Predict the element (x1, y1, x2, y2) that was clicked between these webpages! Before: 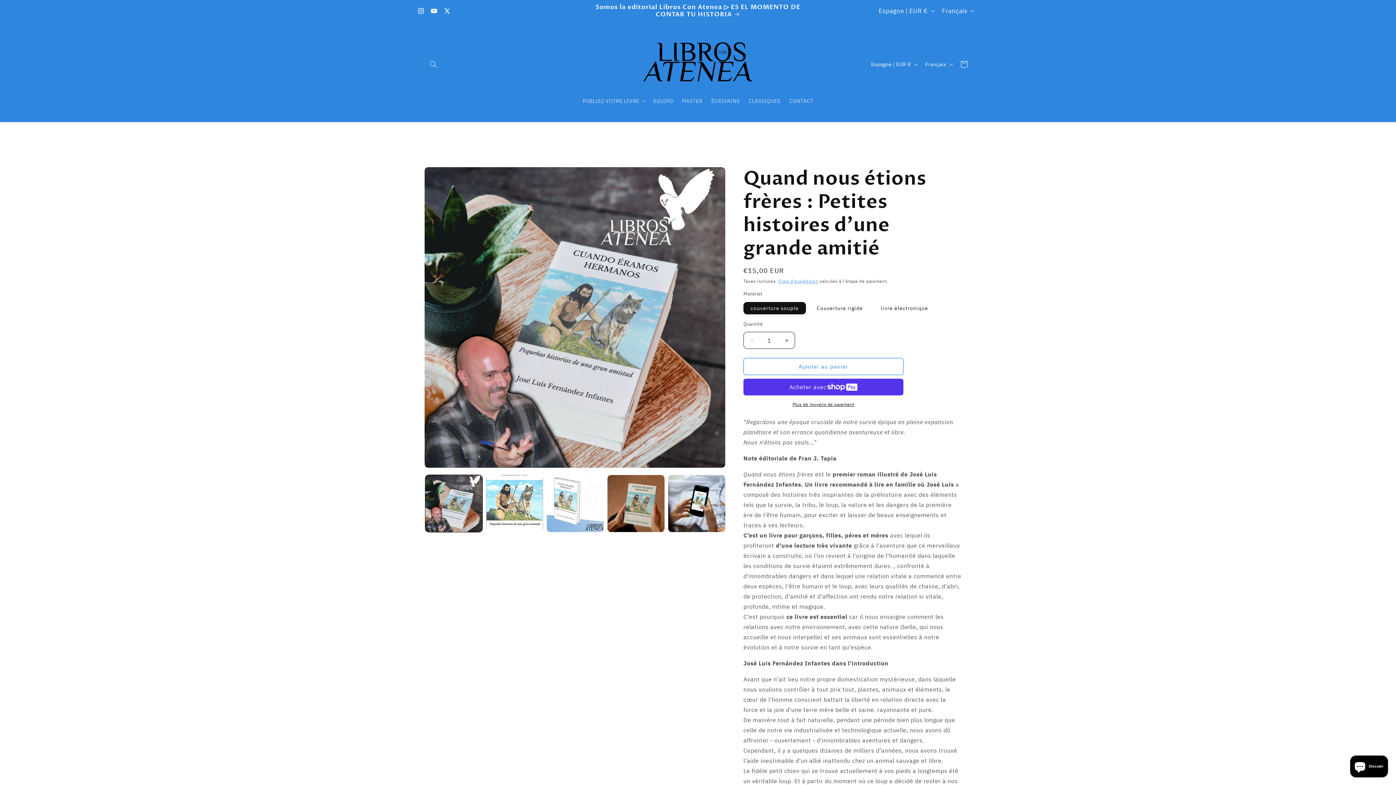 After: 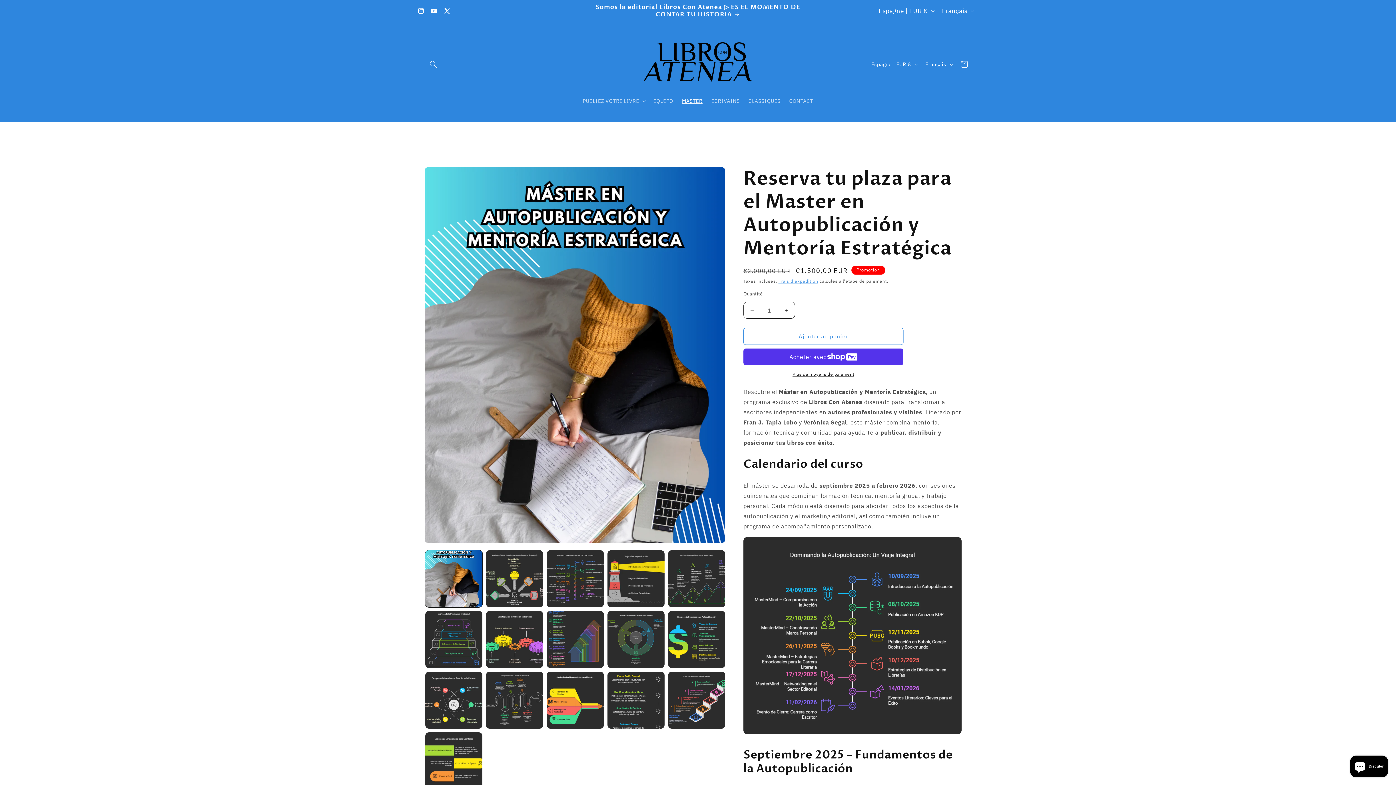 Action: label: MASTER bbox: (677, 93, 707, 108)